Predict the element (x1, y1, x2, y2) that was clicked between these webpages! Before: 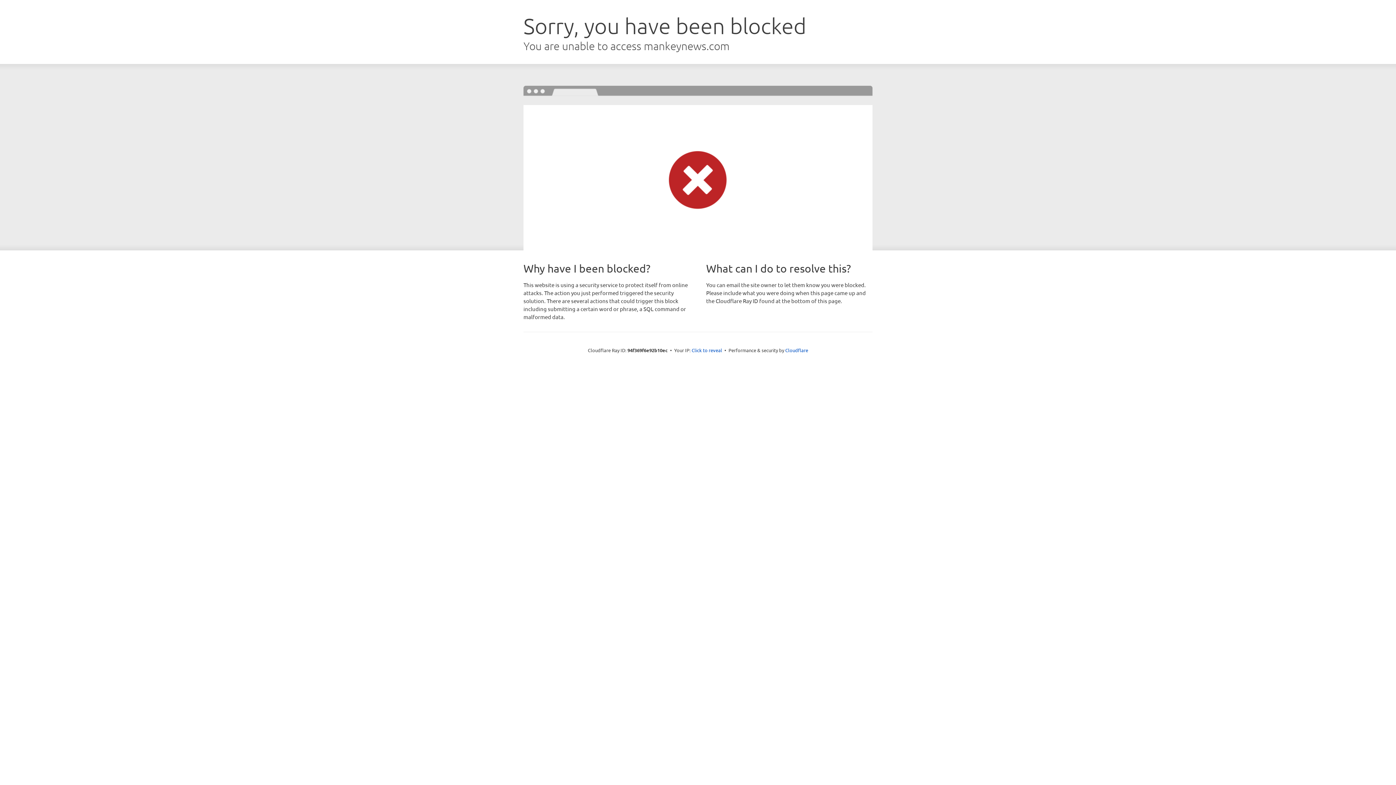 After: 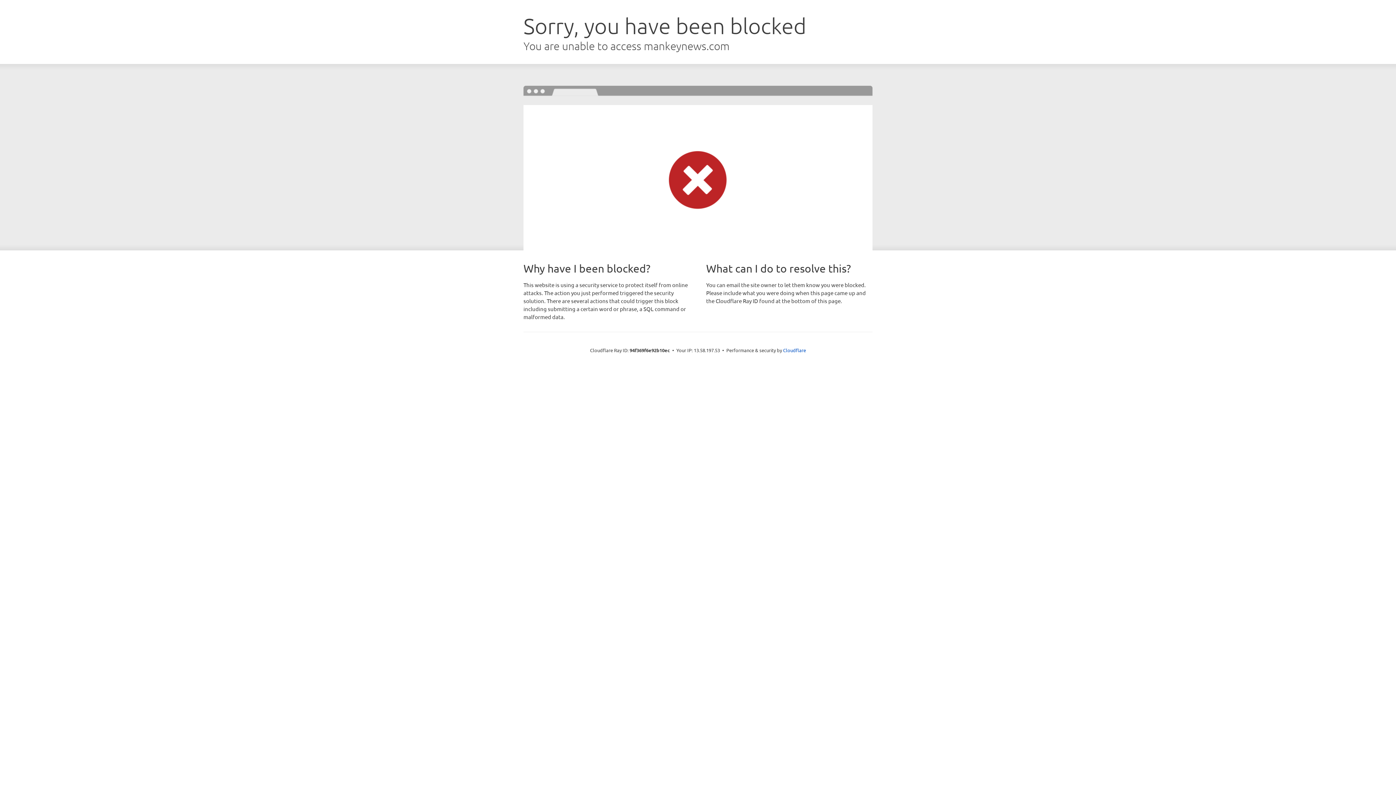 Action: label: Click to reveal bbox: (691, 346, 722, 353)